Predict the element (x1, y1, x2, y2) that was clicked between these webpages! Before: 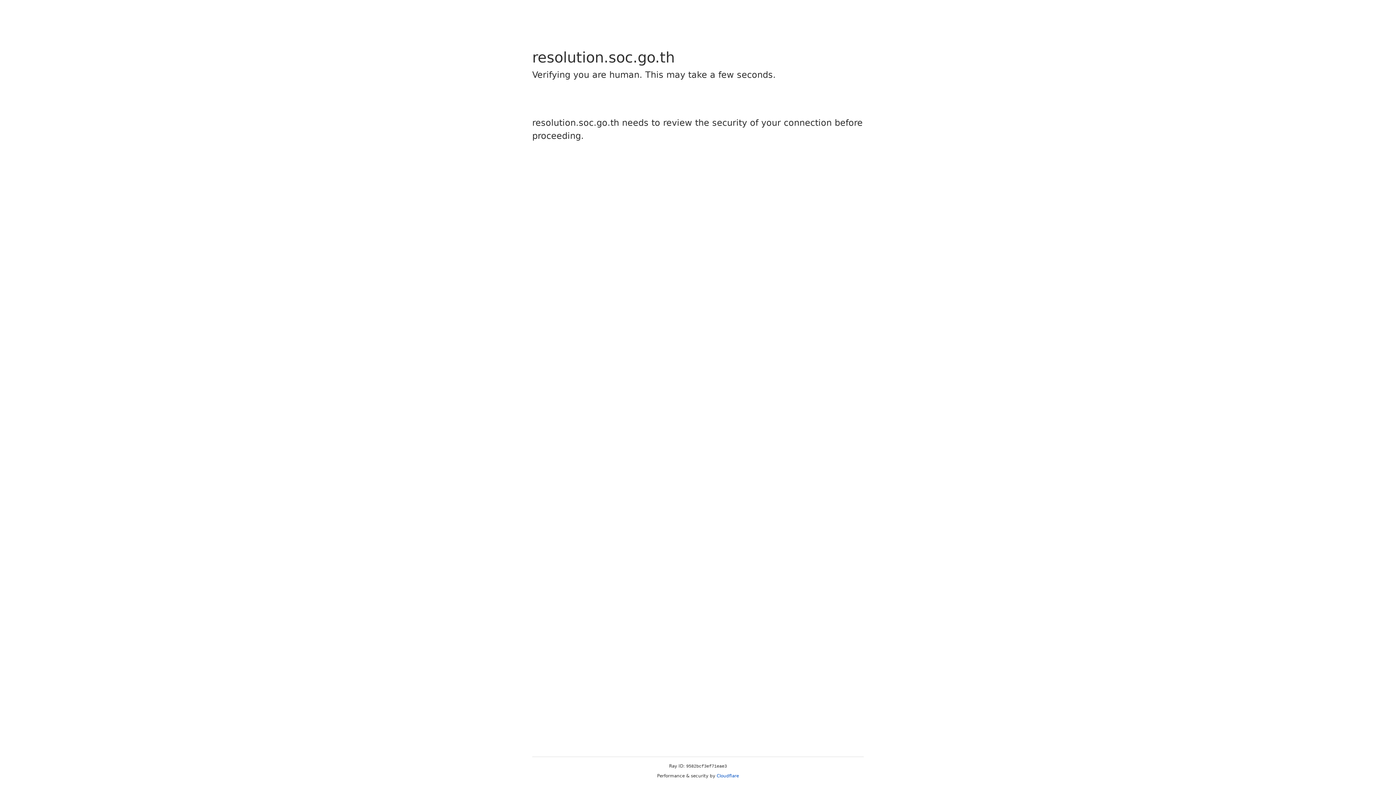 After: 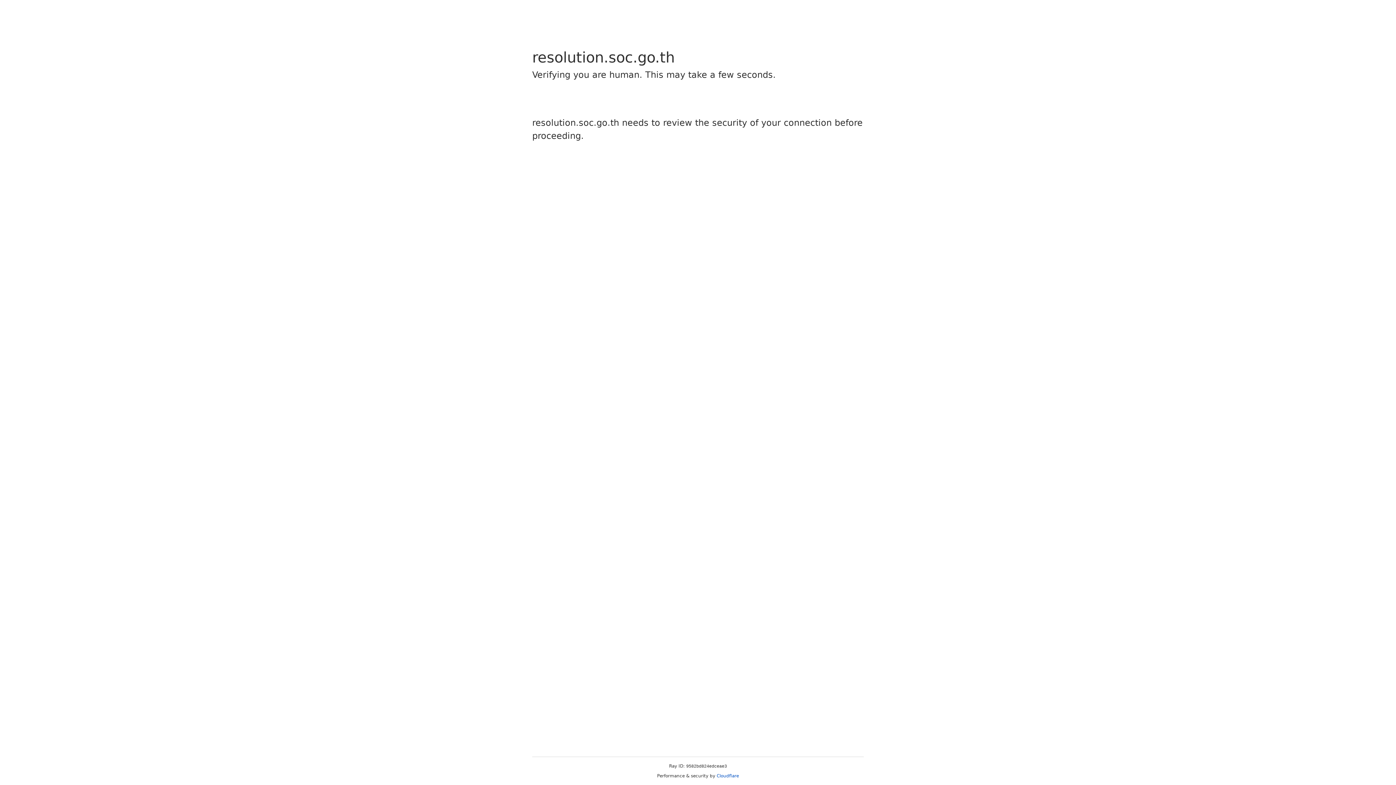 Action: bbox: (716, 773, 739, 778) label: Cloudflare